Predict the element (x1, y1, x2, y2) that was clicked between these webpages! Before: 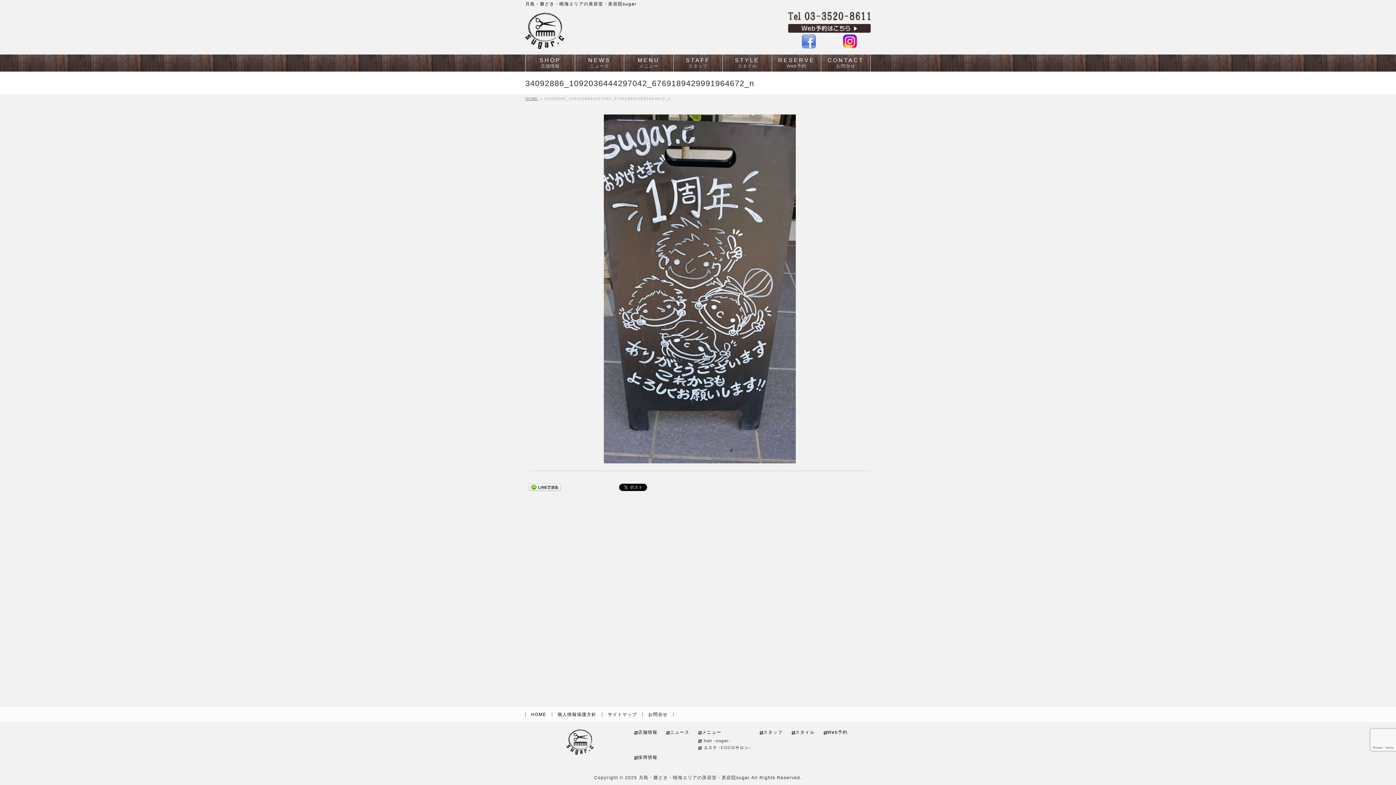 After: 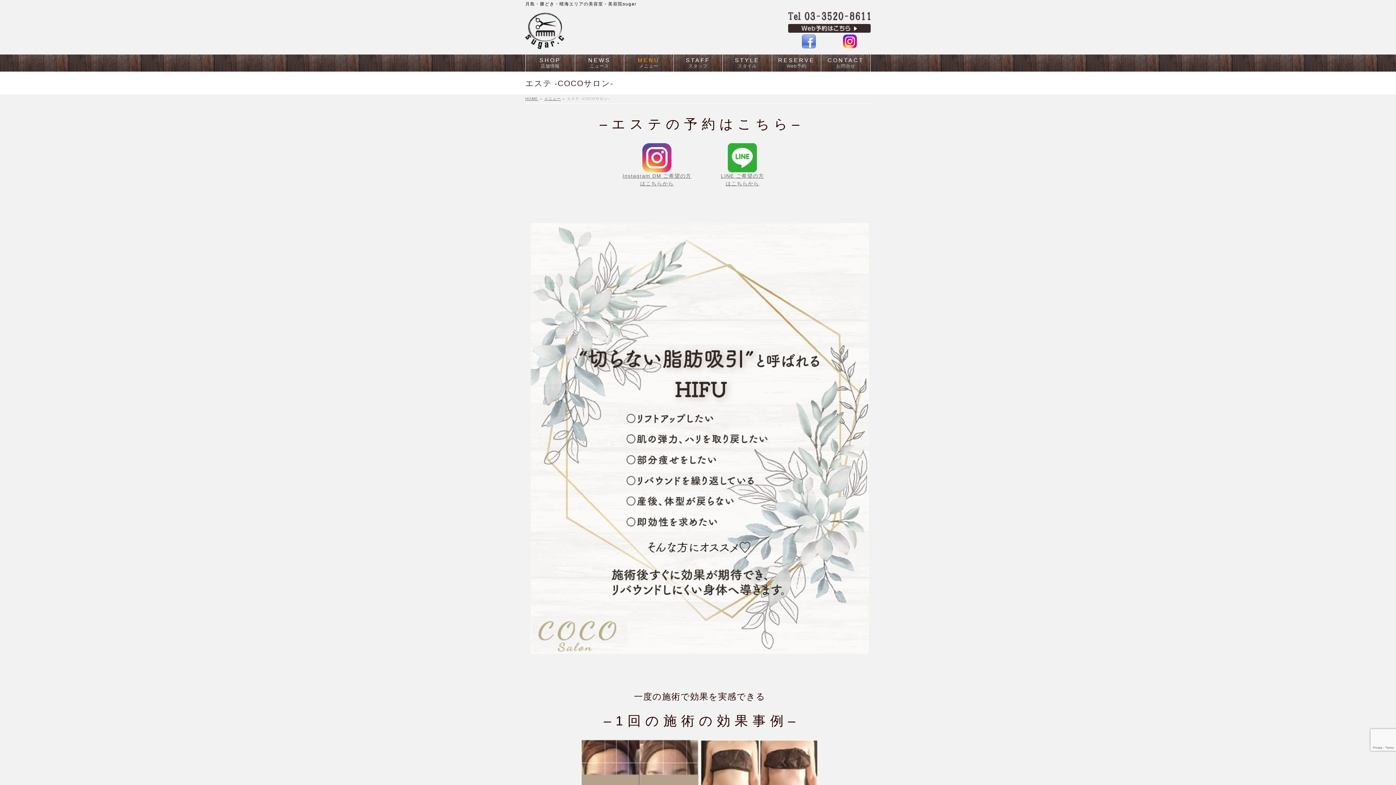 Action: bbox: (698, 745, 758, 750) label: エステ -COCOサロン-